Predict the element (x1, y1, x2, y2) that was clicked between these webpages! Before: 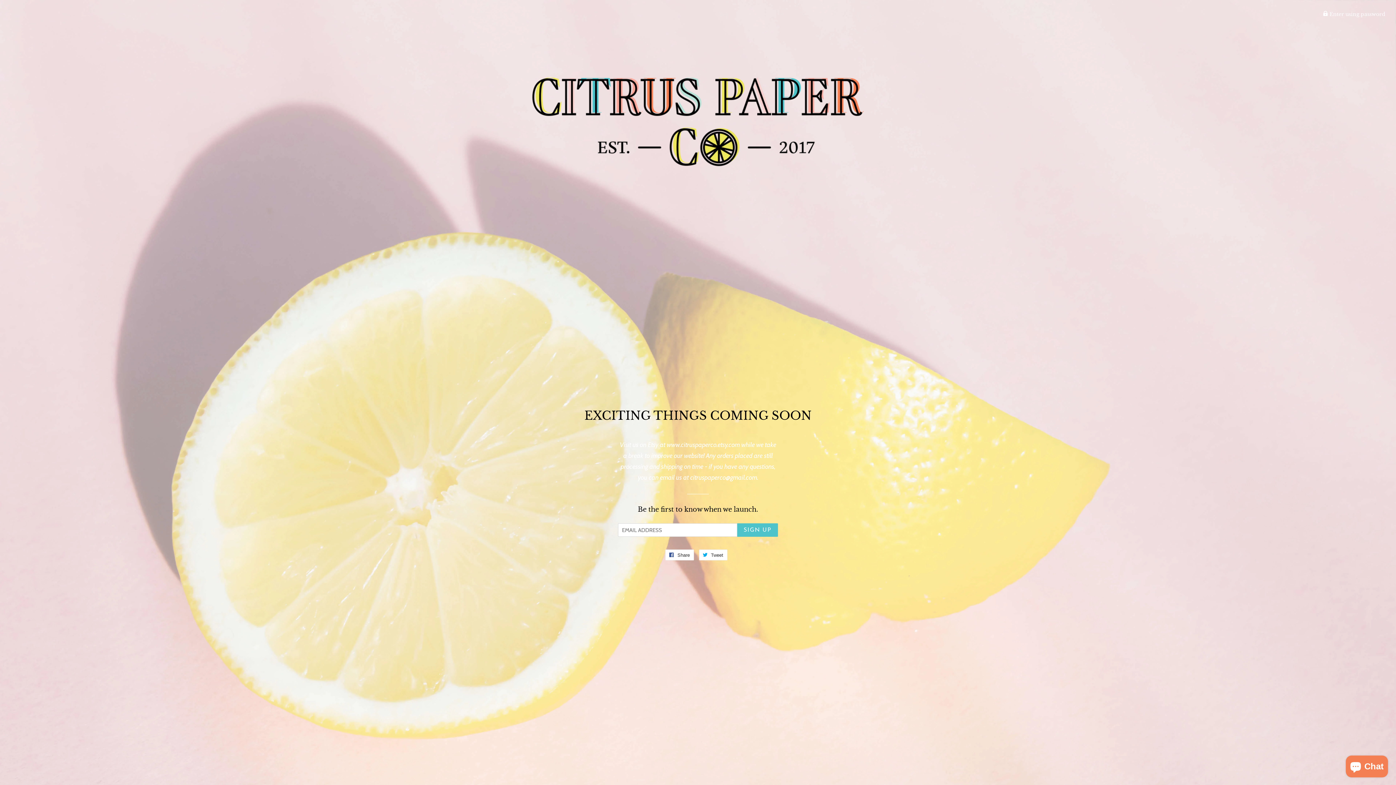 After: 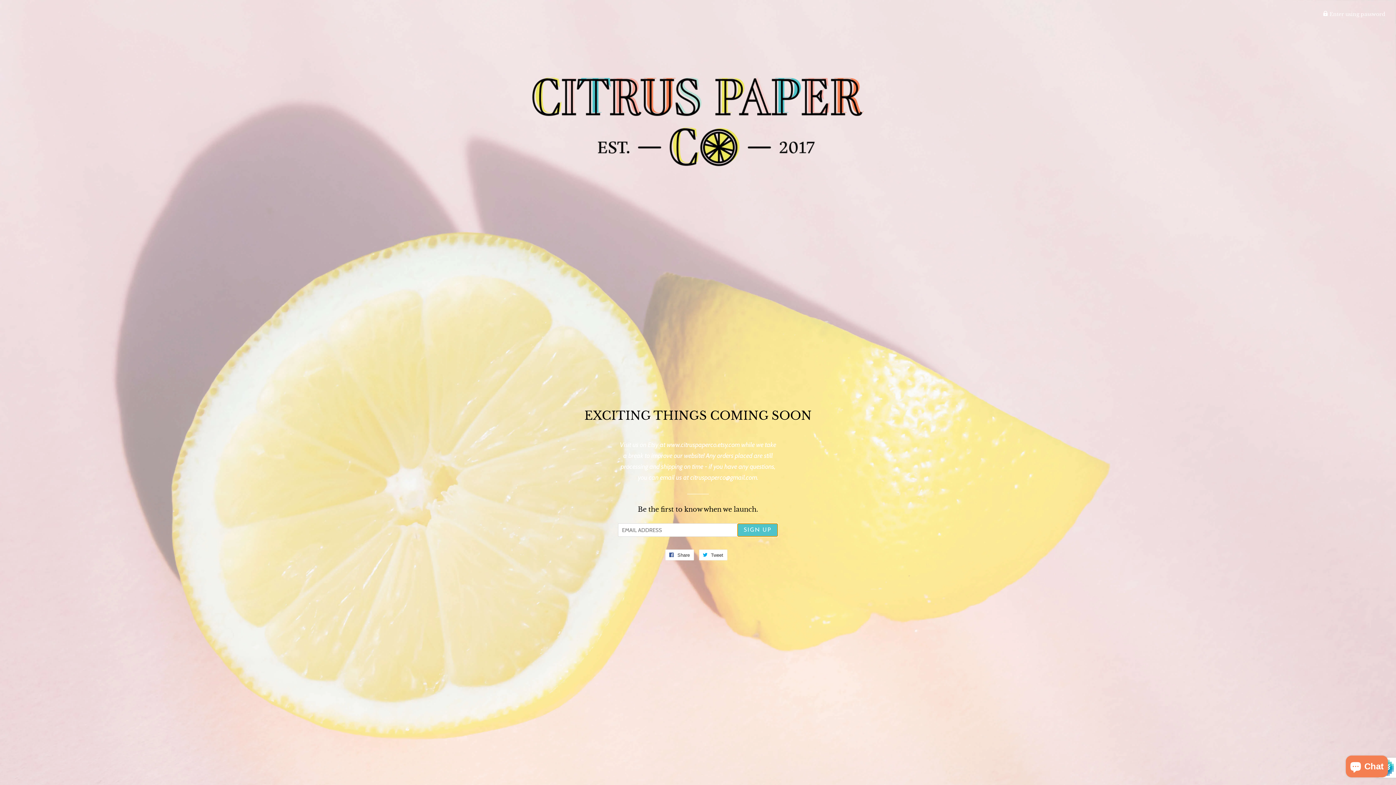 Action: label: SIGN UP bbox: (737, 523, 778, 537)